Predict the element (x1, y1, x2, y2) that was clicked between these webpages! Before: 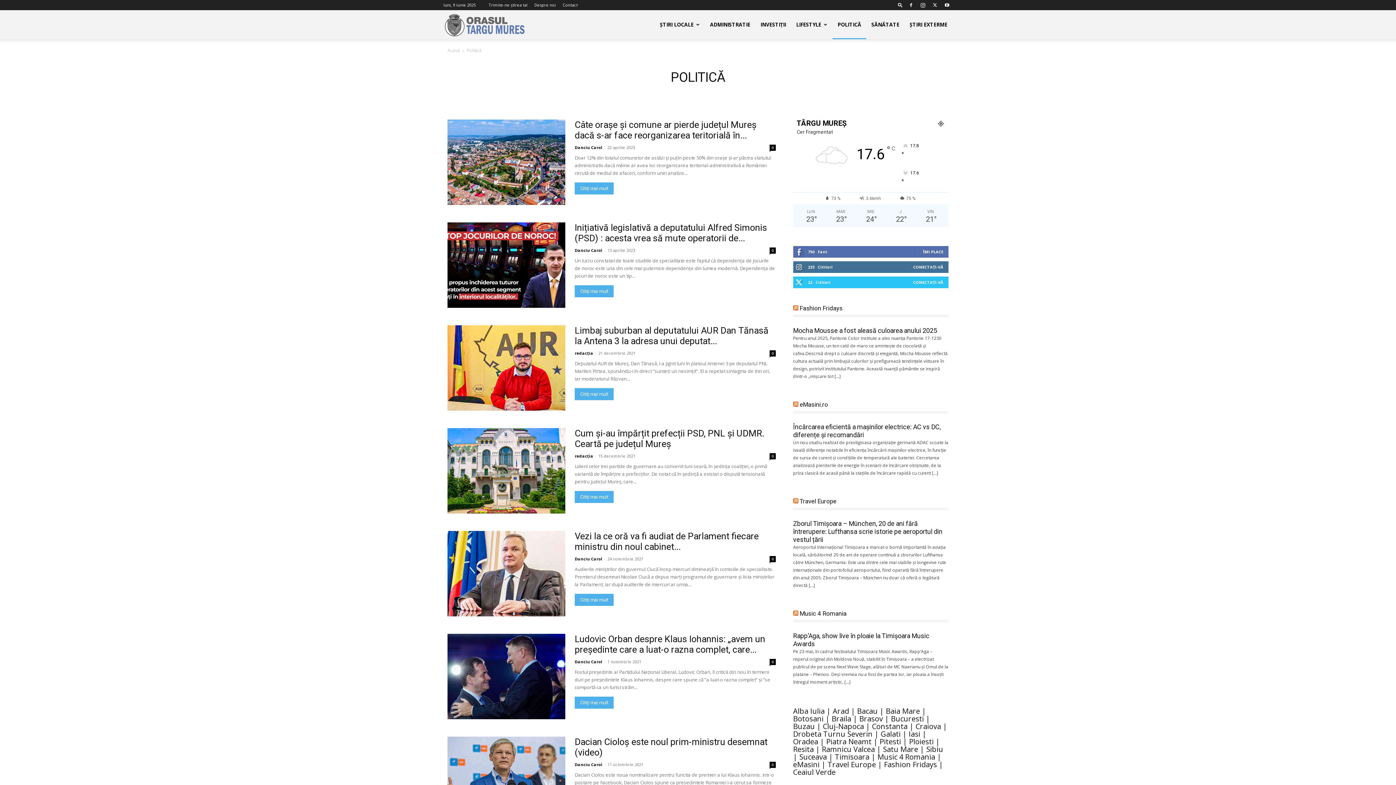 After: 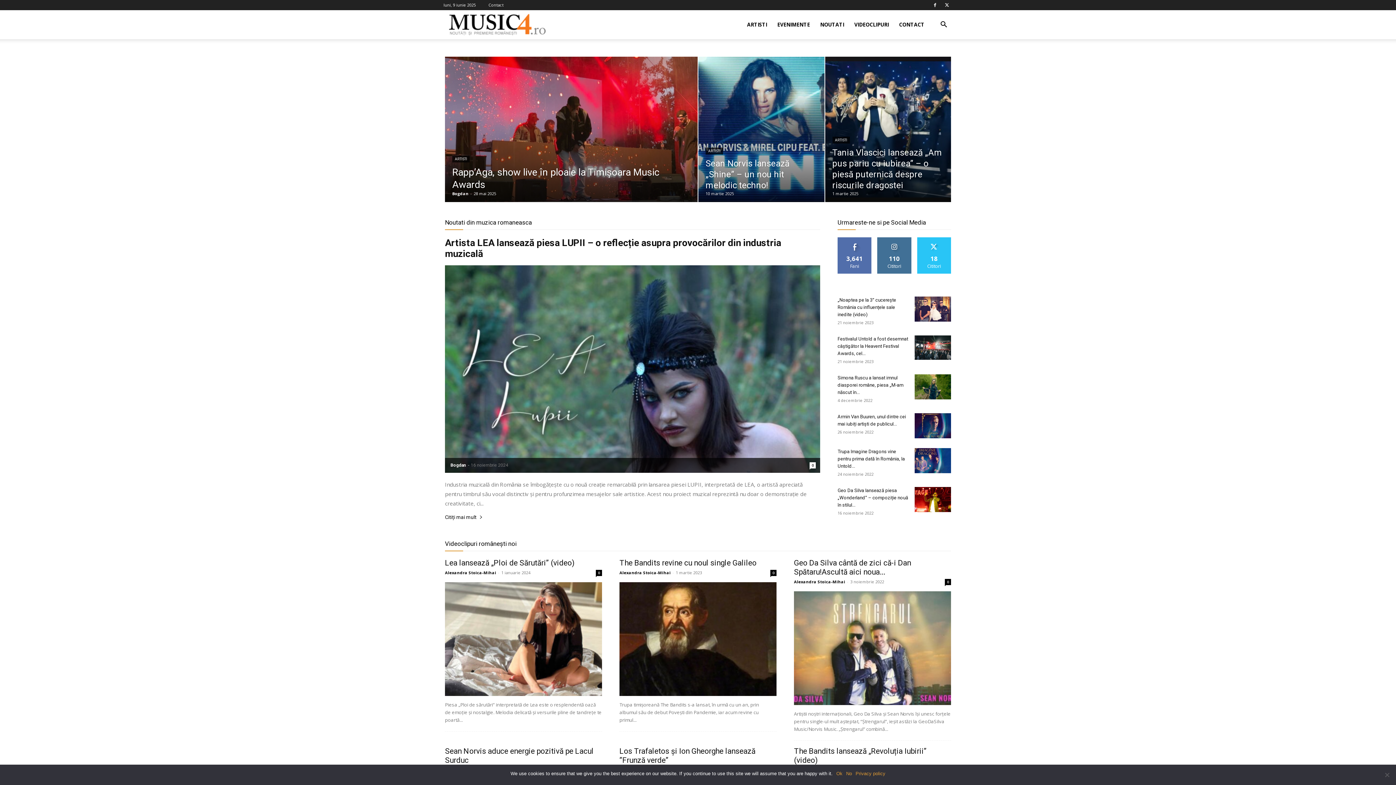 Action: bbox: (799, 605, 846, 622) label: Music 4 Romania